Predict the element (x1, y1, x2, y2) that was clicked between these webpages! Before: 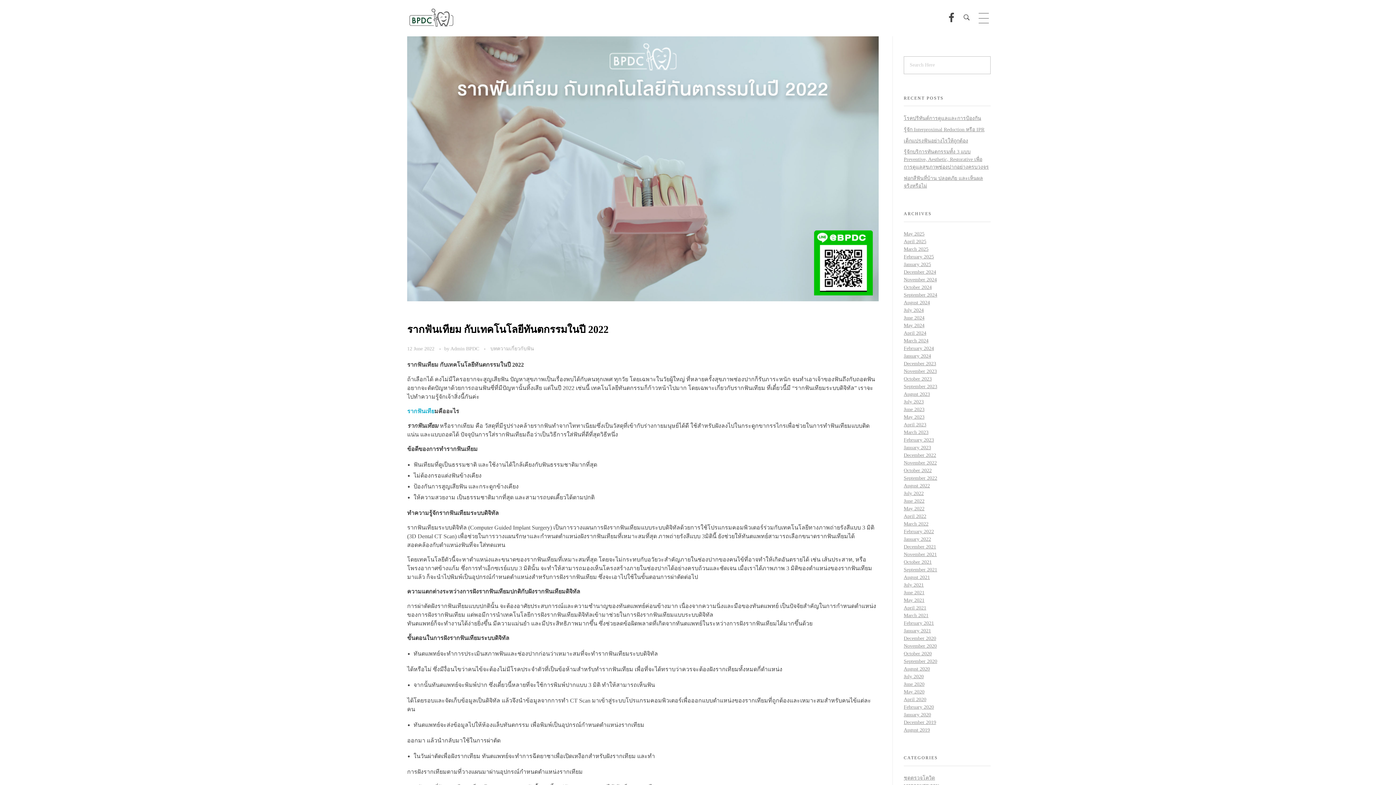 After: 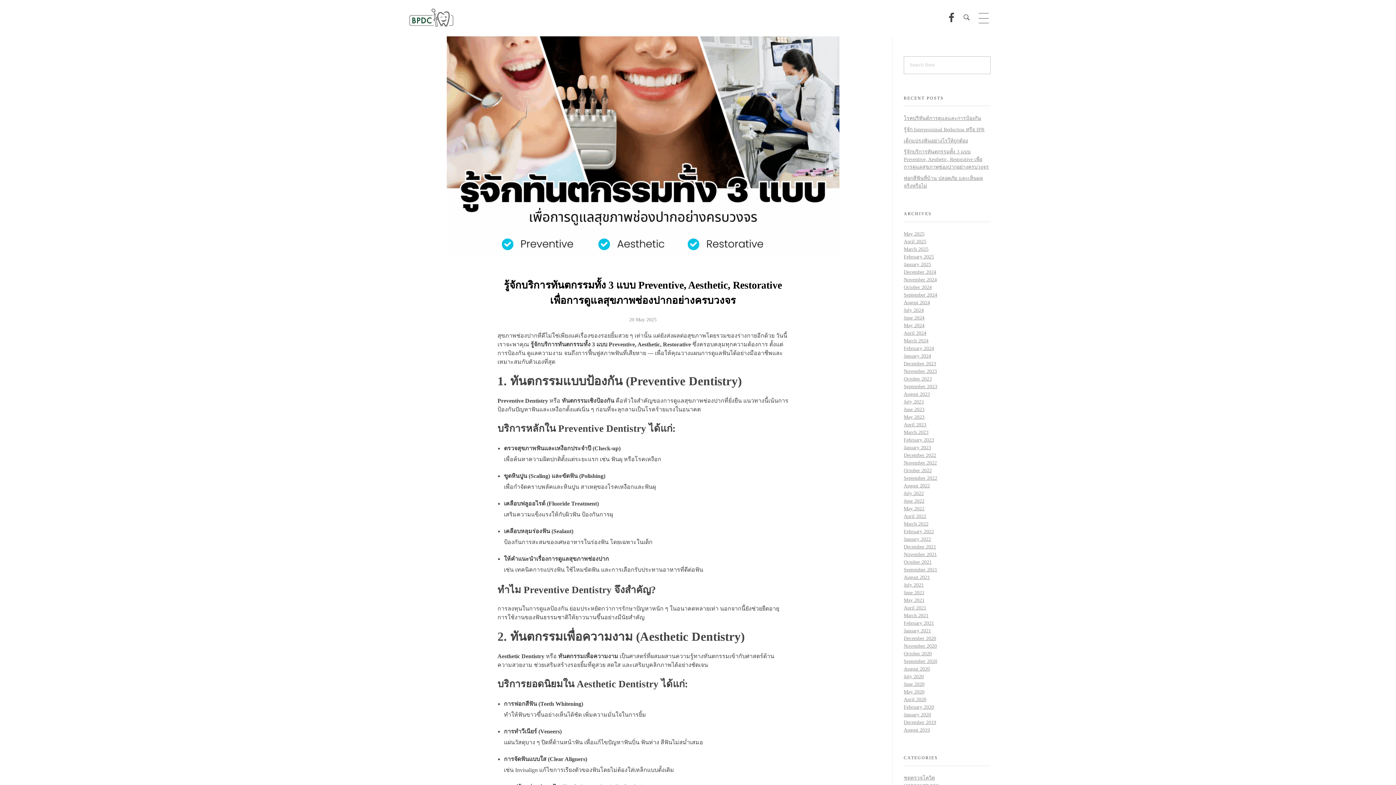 Action: bbox: (904, 149, 989, 169) label: รู้จักบริการทันตกรรมทั้ง 3 แบบ Preventive, Aesthetic, Restorative เพื่อการดูแลสุขภาพช่องปากอย่างครบวงจร